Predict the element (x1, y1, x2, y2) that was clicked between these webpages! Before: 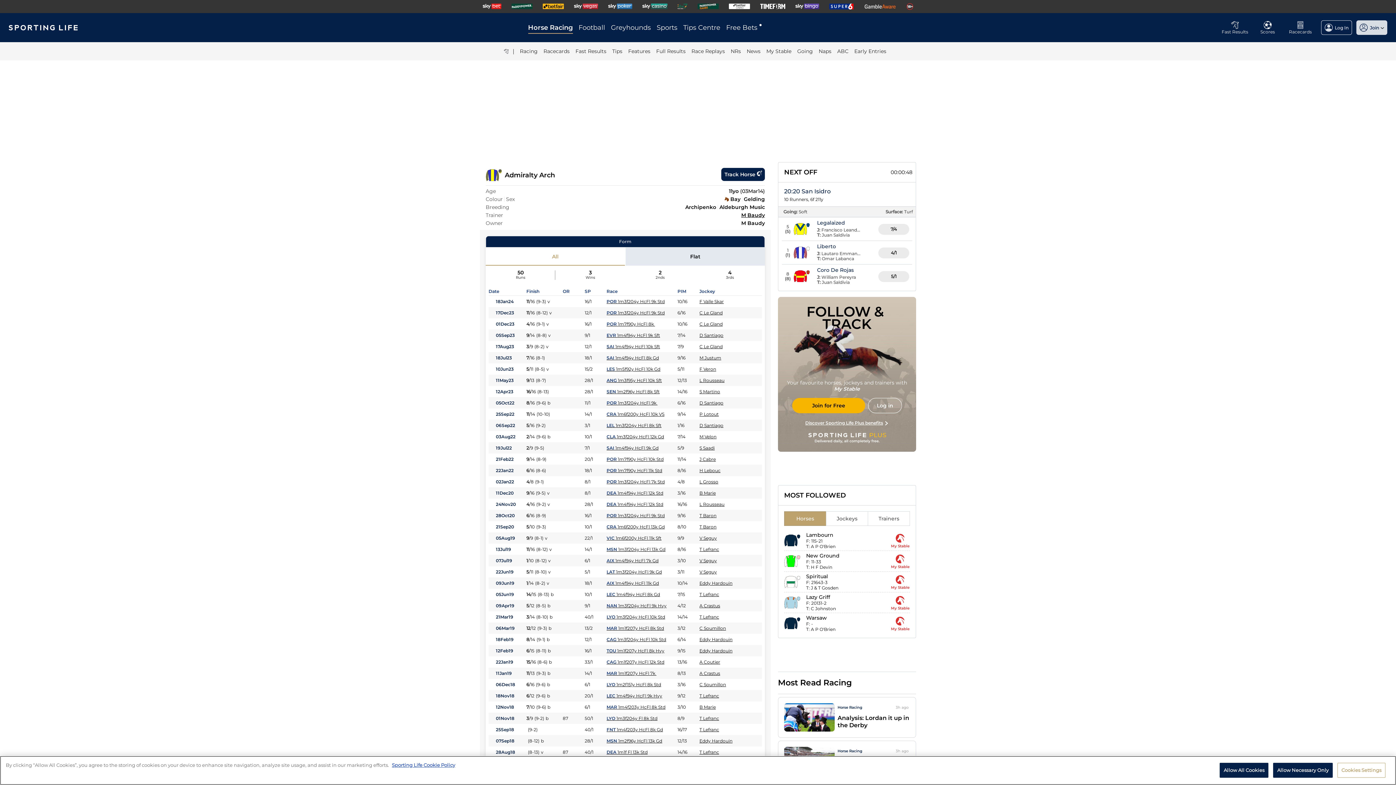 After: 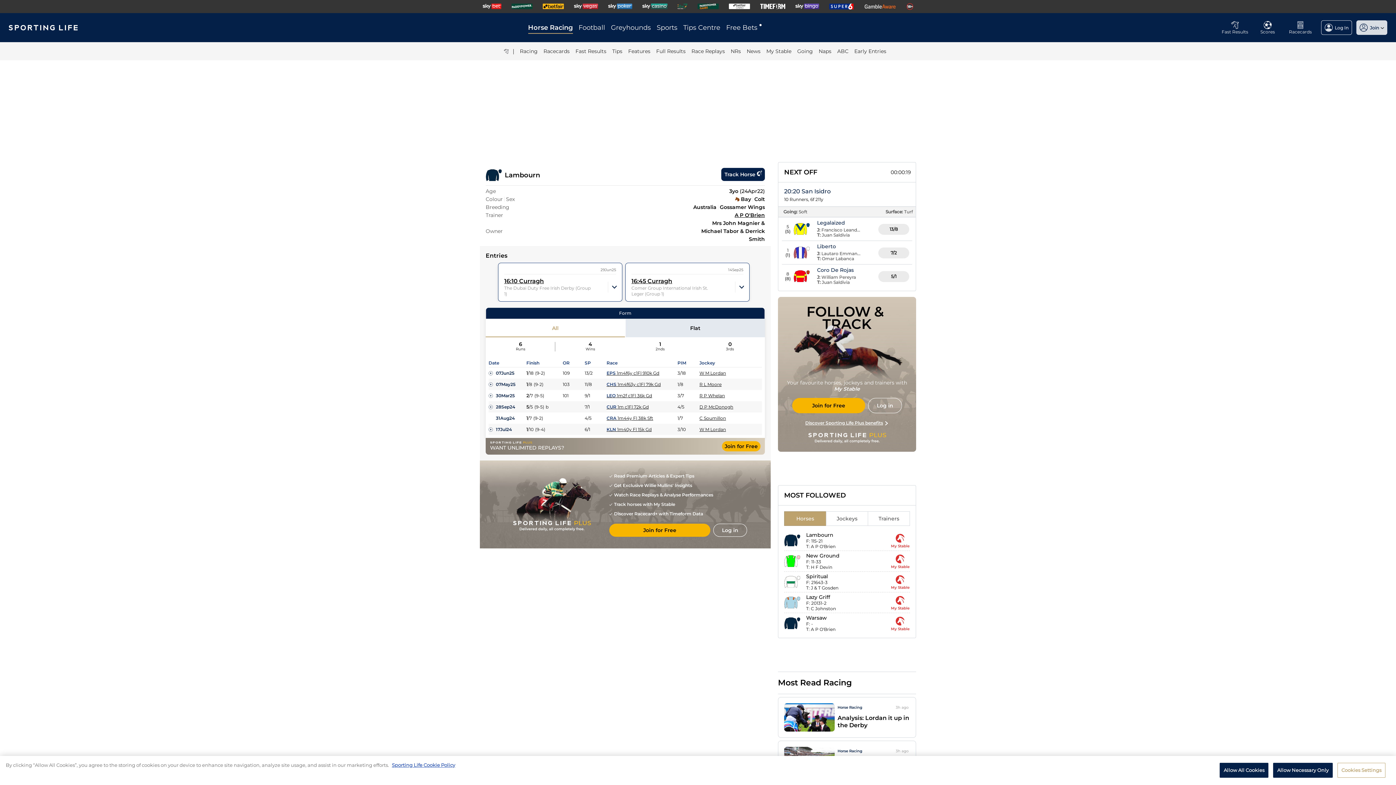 Action: bbox: (784, 534, 800, 546)